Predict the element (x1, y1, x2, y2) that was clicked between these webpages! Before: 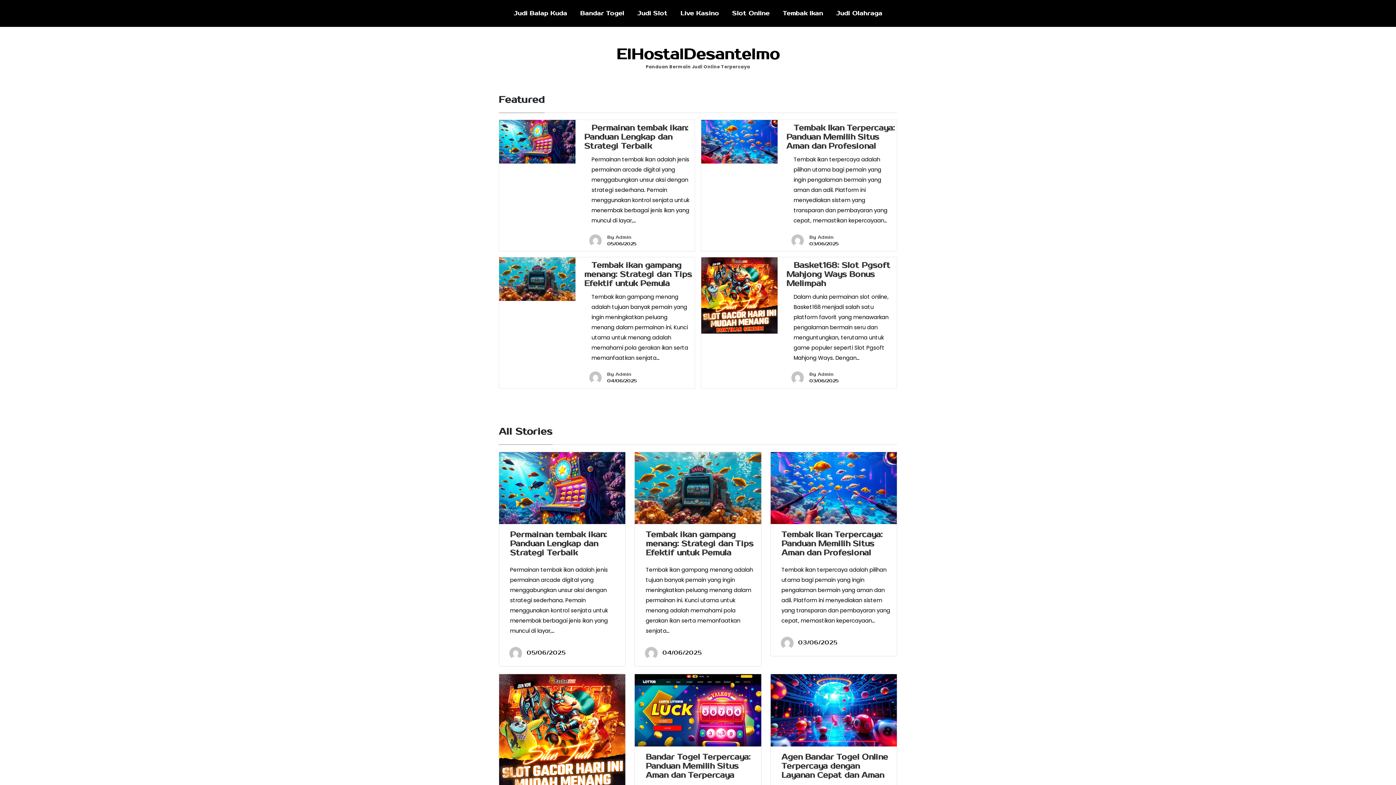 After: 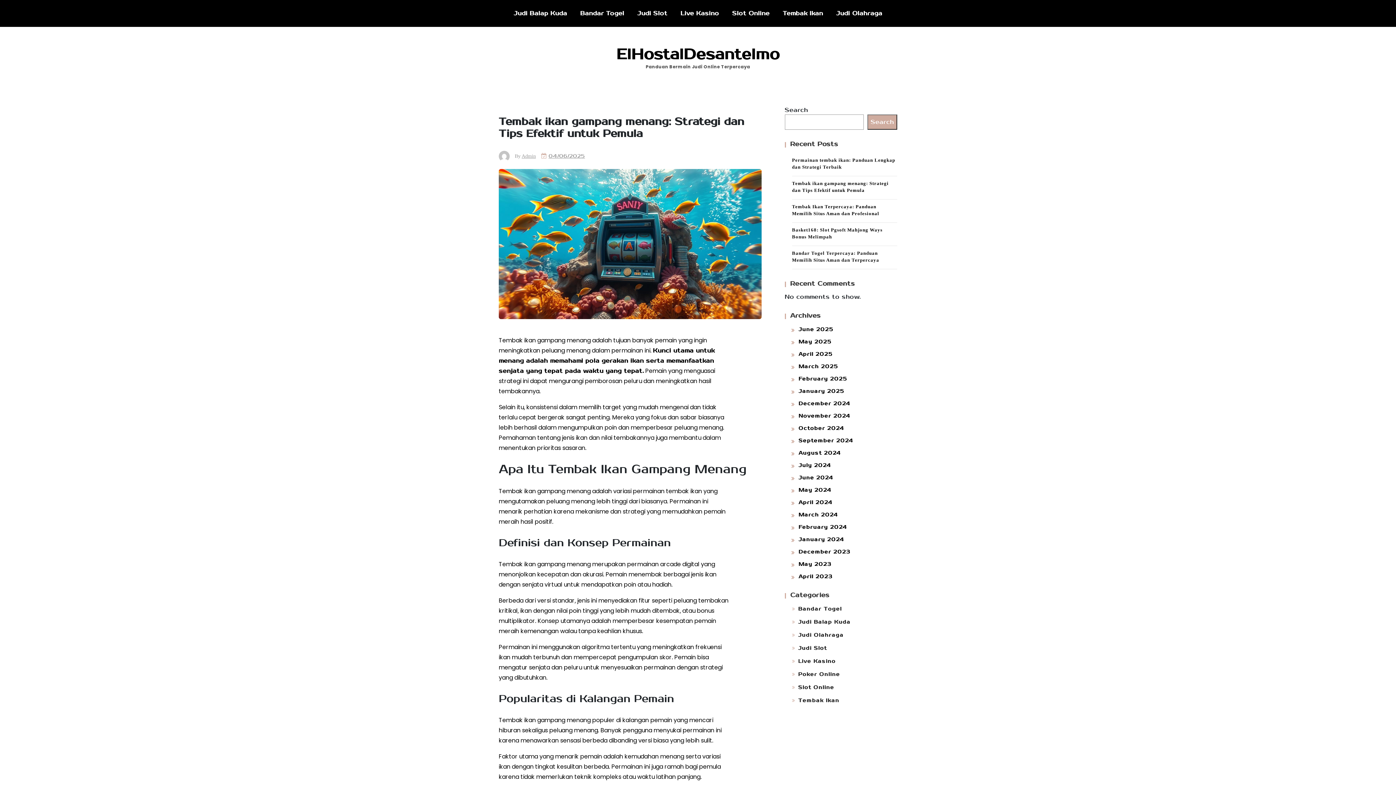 Action: bbox: (635, 530, 761, 557) label: Tembak ikan gampang menang: Strategi dan Tips Efektif untuk Pemula